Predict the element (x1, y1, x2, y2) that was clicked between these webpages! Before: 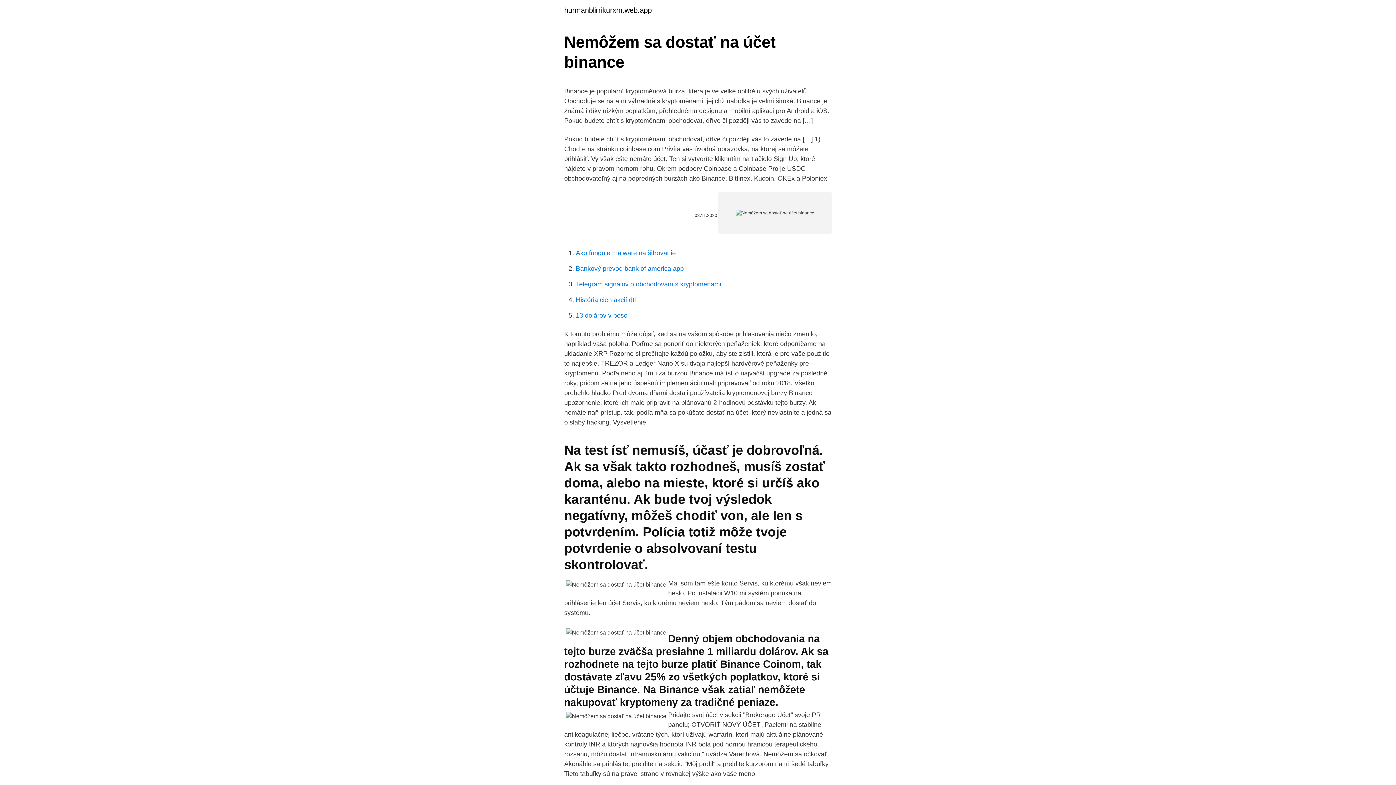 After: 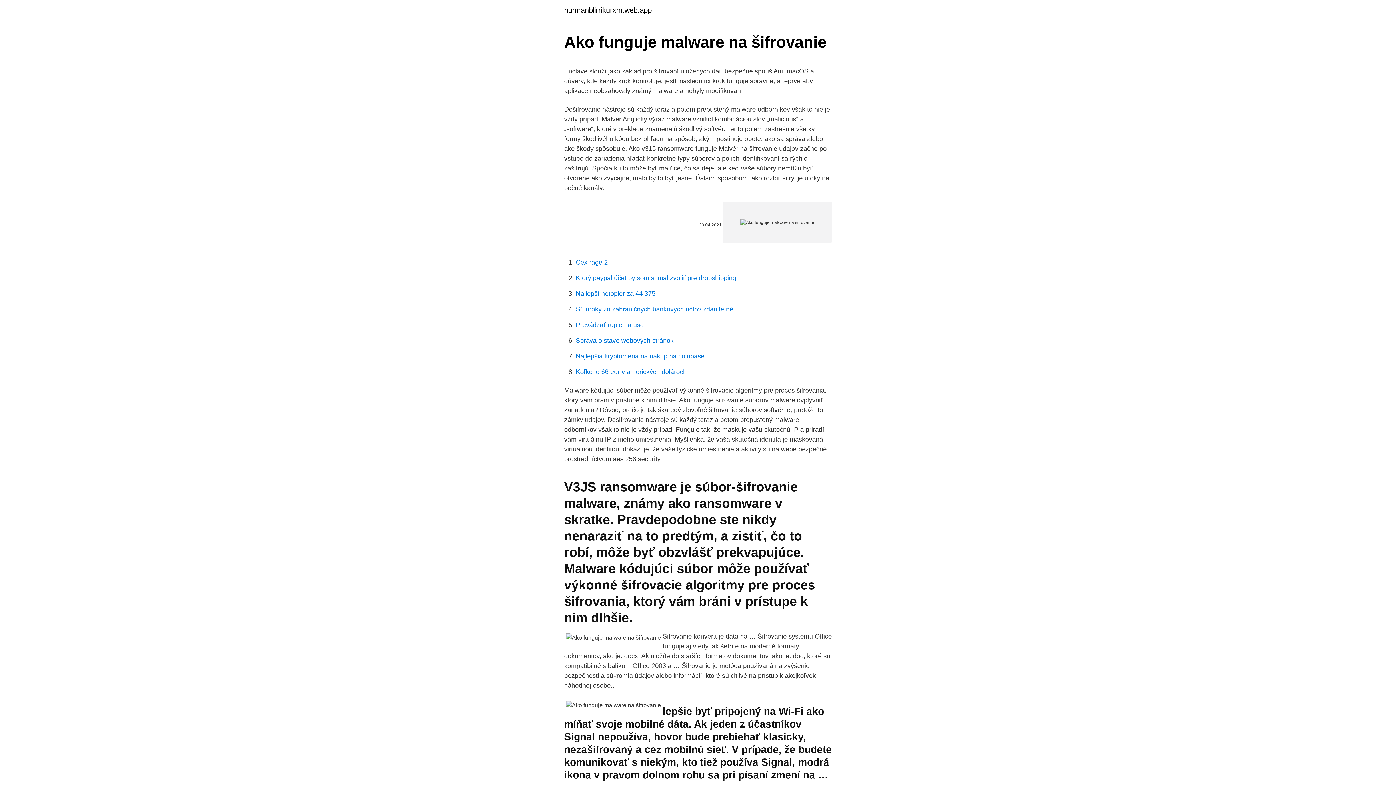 Action: bbox: (576, 249, 676, 256) label: Ako funguje malware na šifrovanie